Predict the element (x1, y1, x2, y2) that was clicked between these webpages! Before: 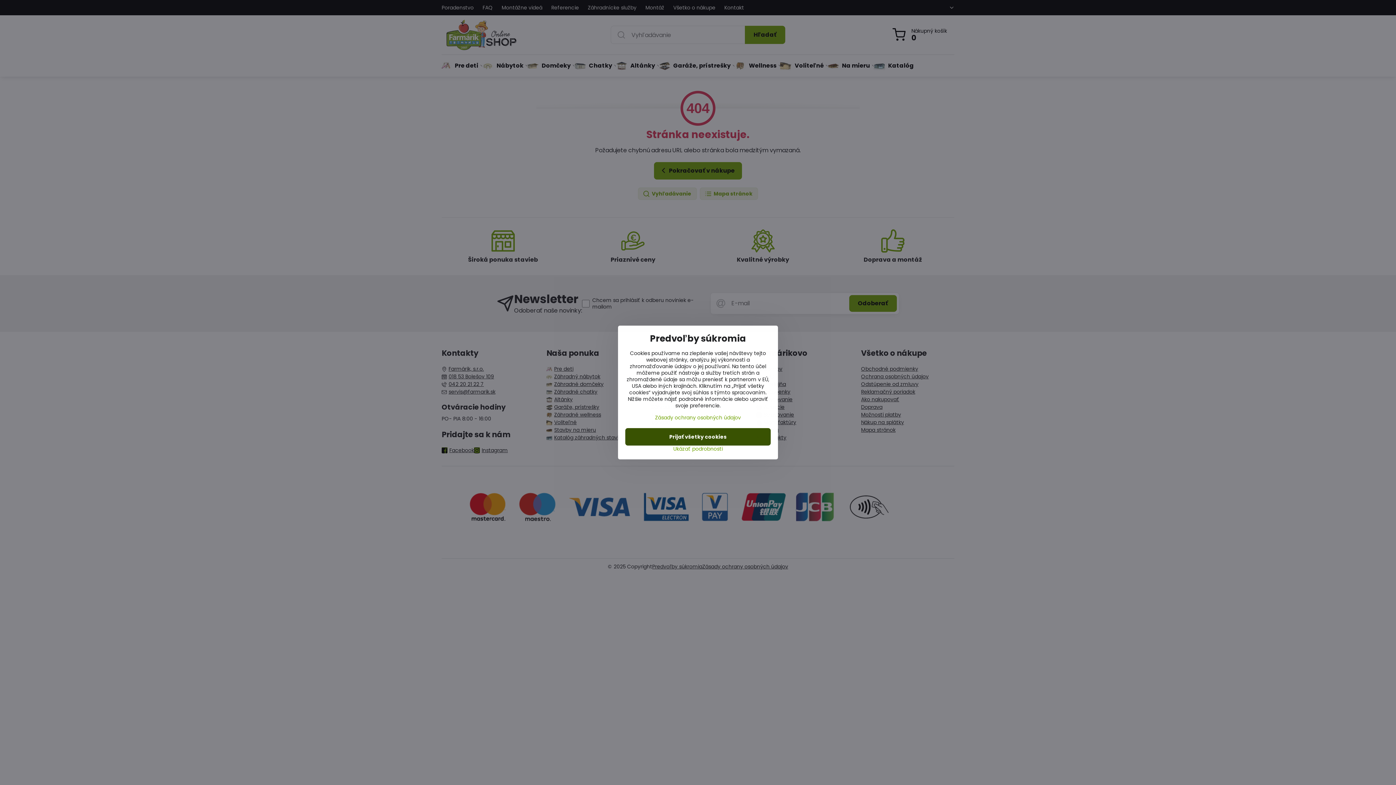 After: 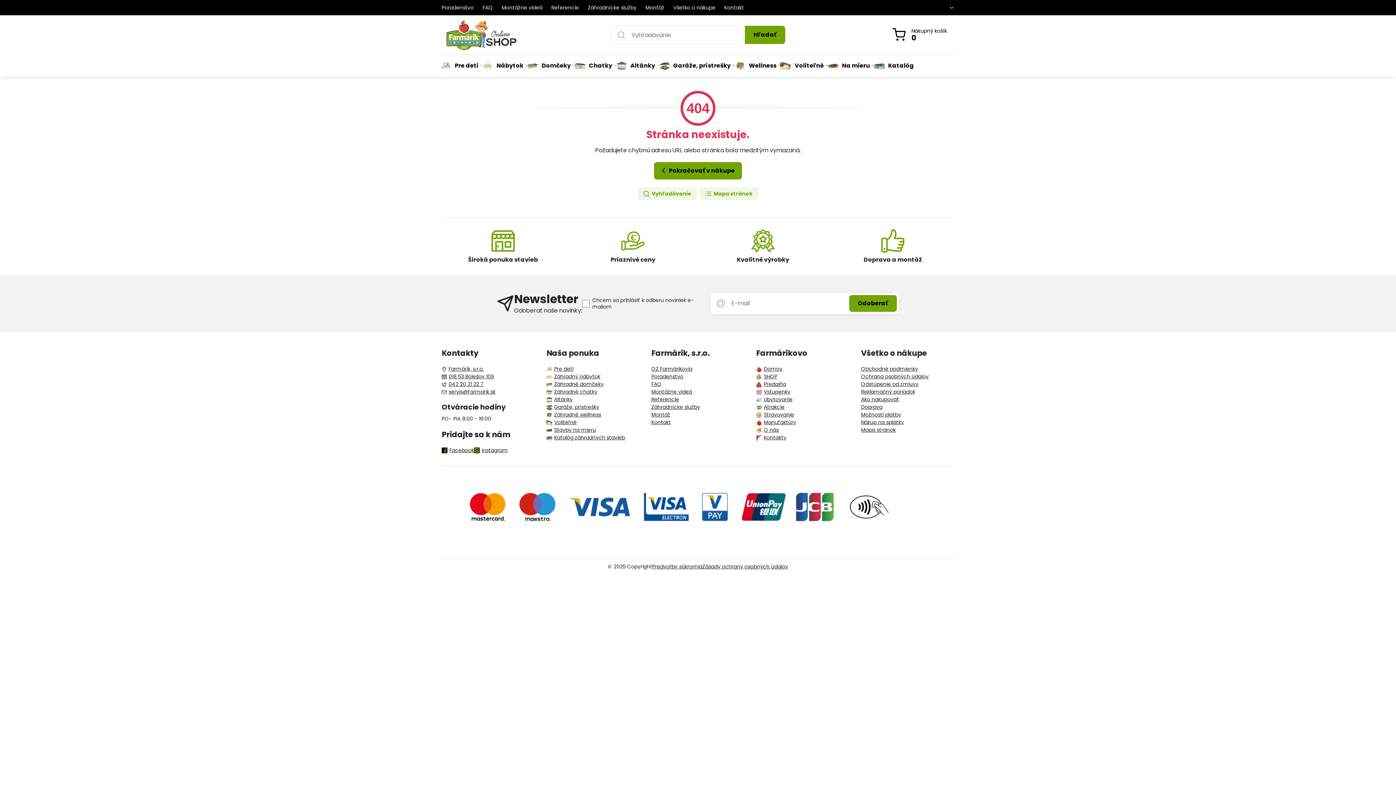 Action: label: Prijať všetky cookies bbox: (625, 428, 770, 445)